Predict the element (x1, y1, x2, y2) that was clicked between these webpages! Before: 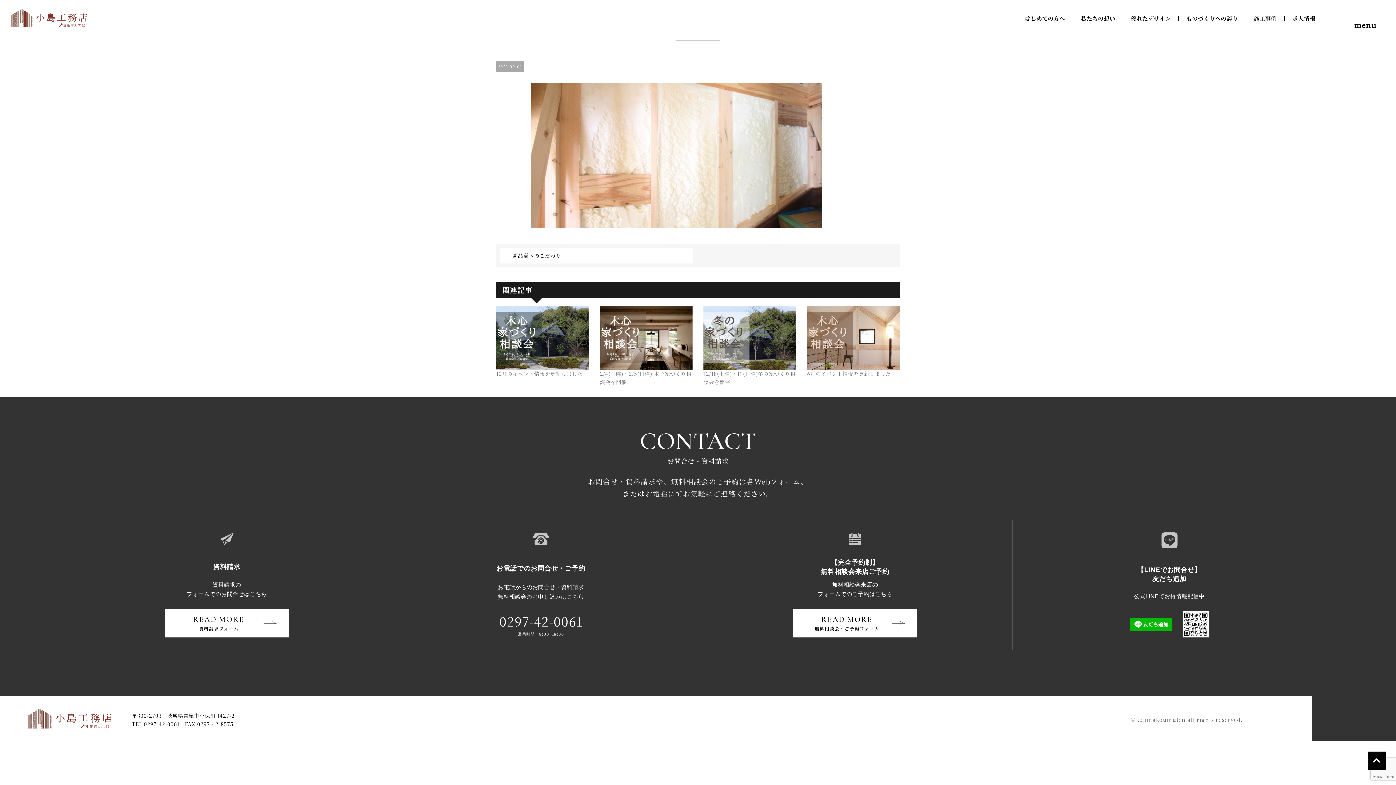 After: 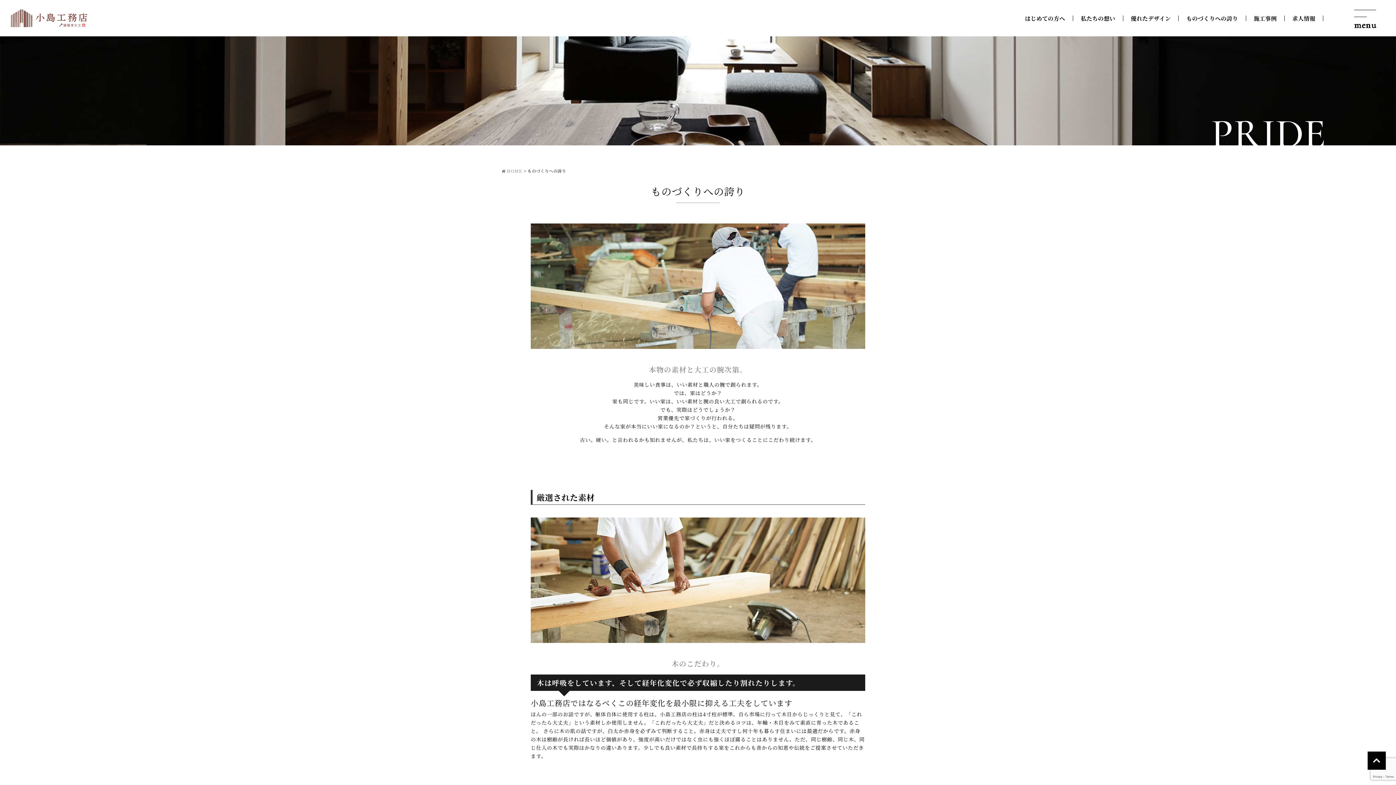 Action: bbox: (1179, 15, 1246, 20) label: ものづくりへの誇り